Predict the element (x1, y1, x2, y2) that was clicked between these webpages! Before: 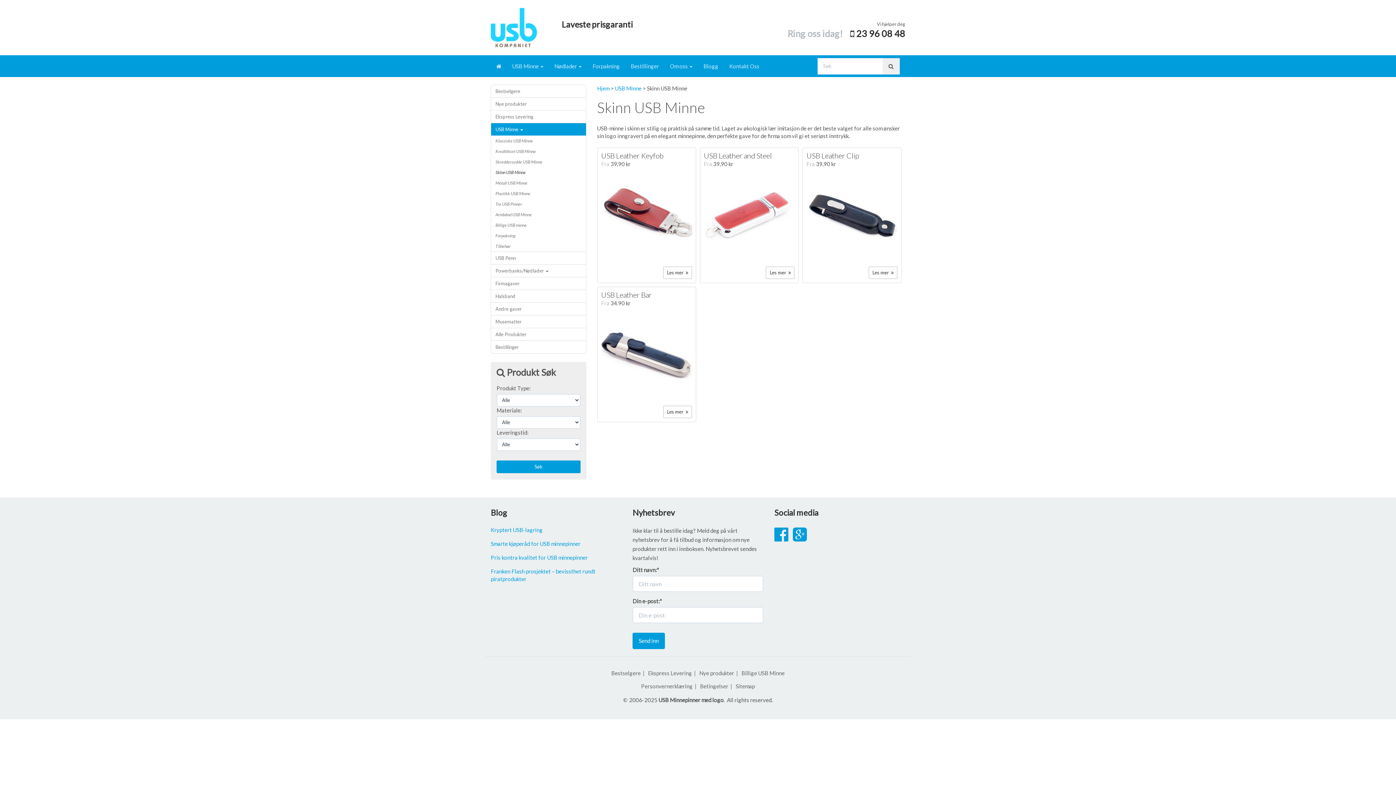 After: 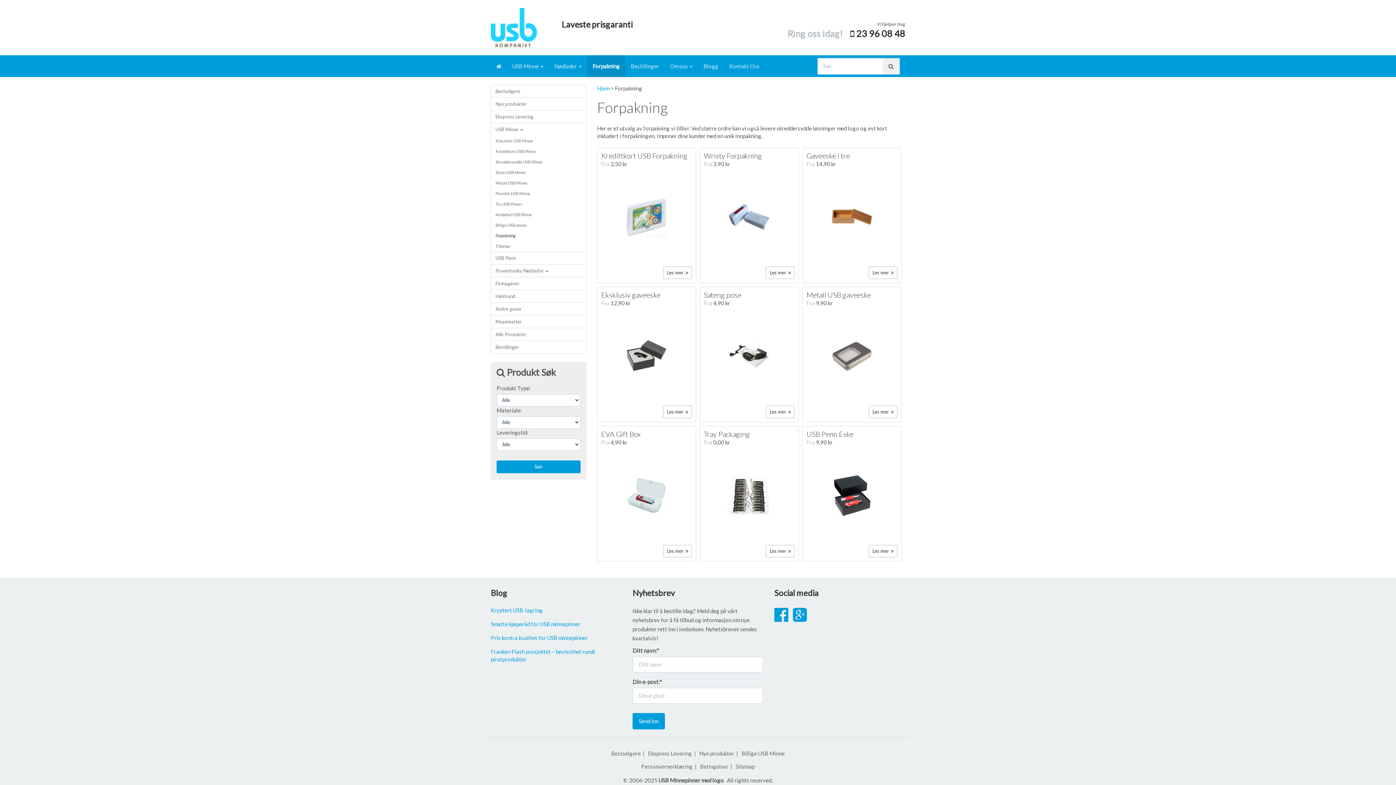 Action: bbox: (587, 55, 625, 77) label: Forpakning